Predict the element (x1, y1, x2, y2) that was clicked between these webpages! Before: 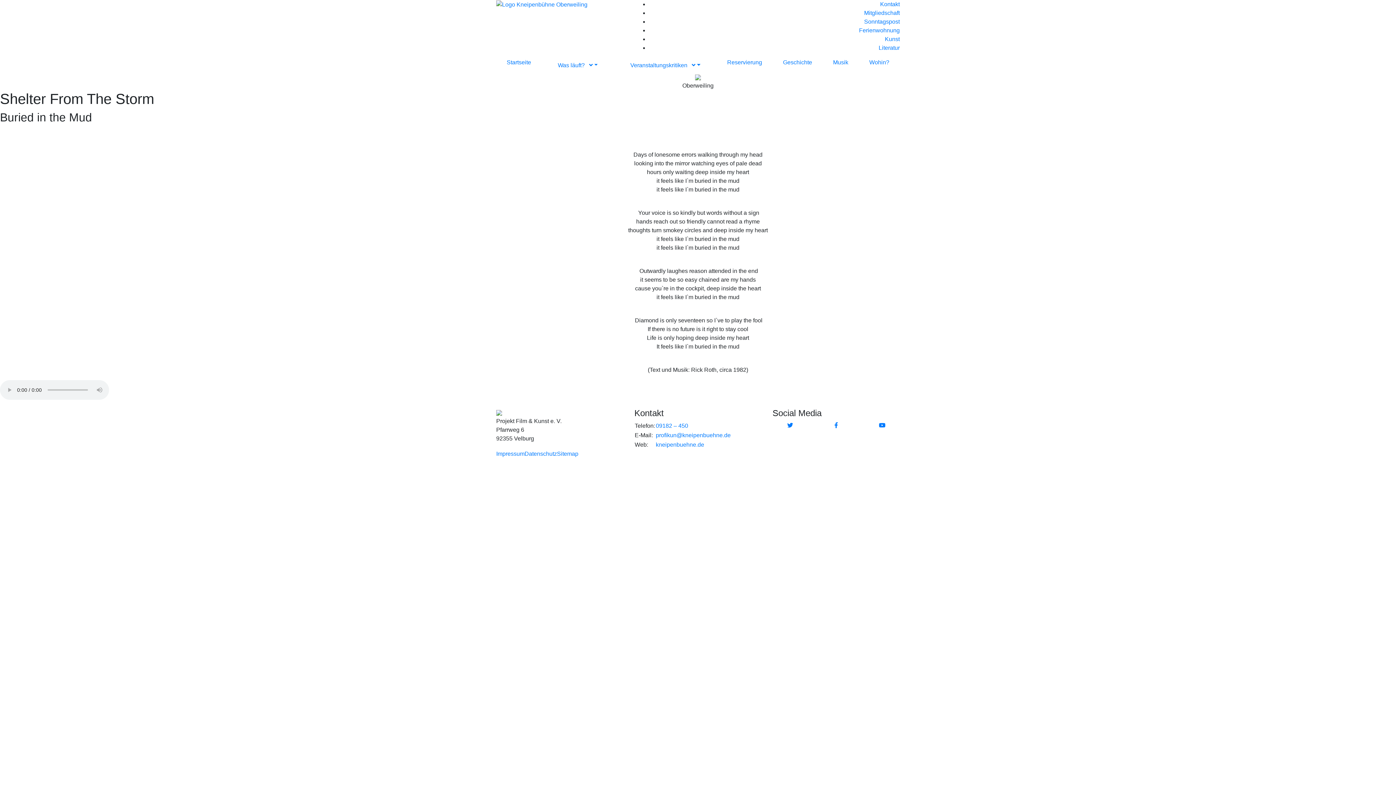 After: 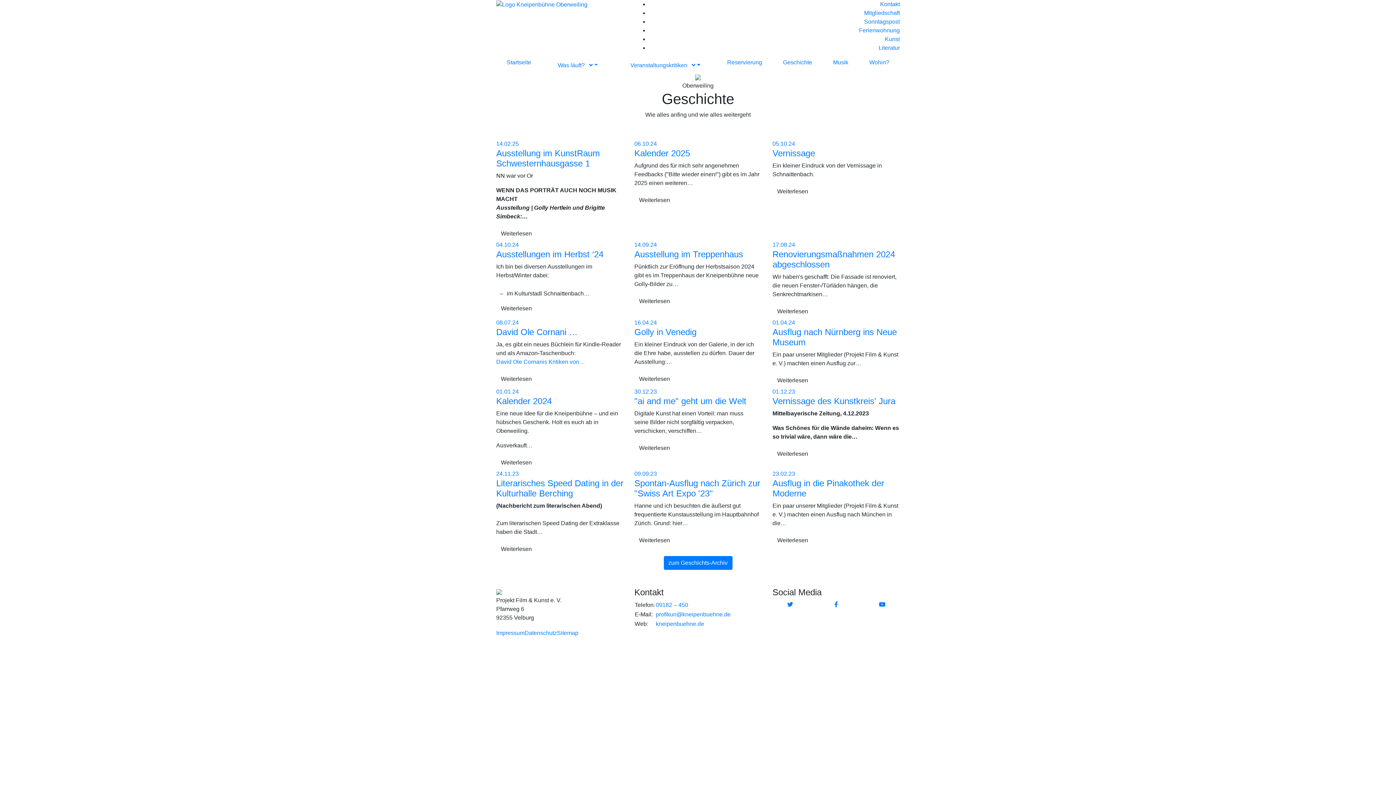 Action: label: Geschichte bbox: (783, 59, 812, 65)